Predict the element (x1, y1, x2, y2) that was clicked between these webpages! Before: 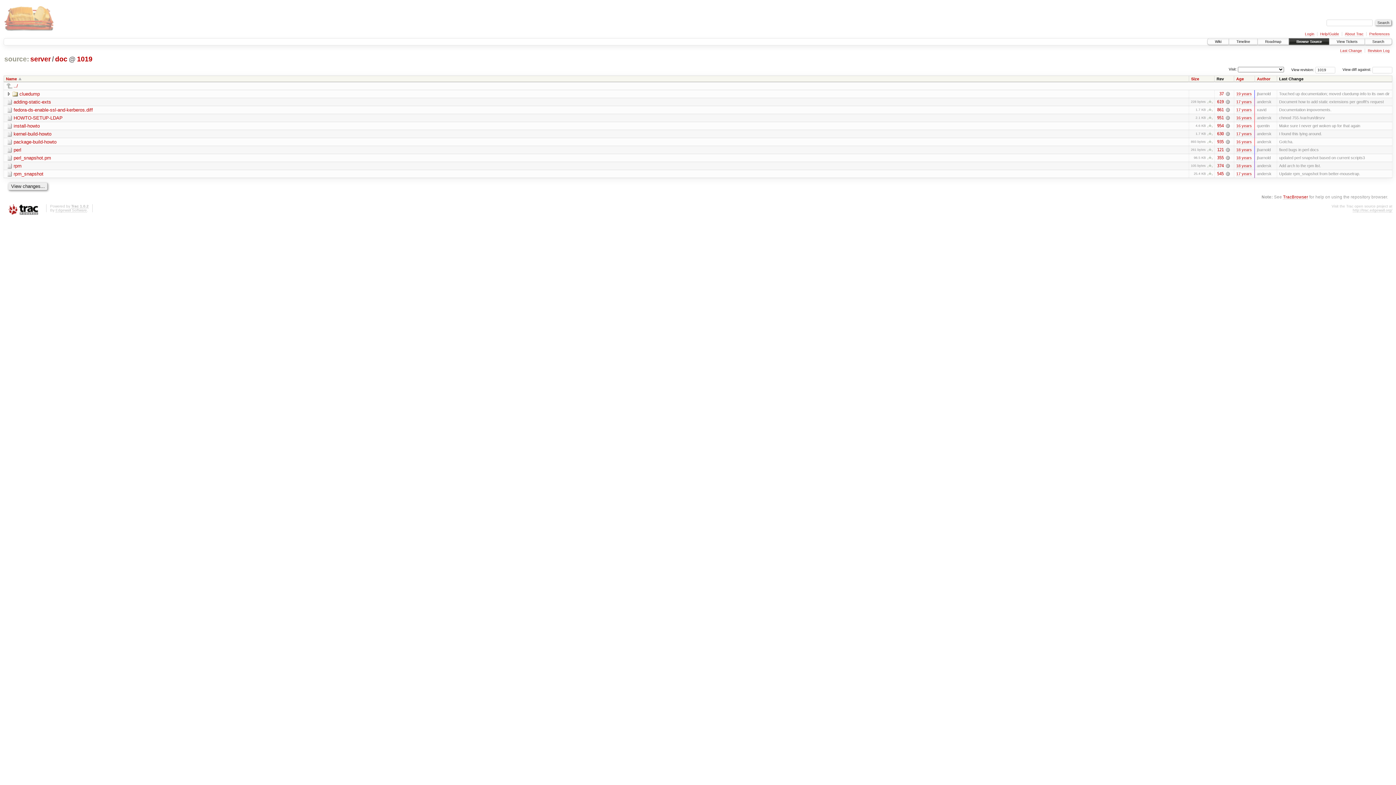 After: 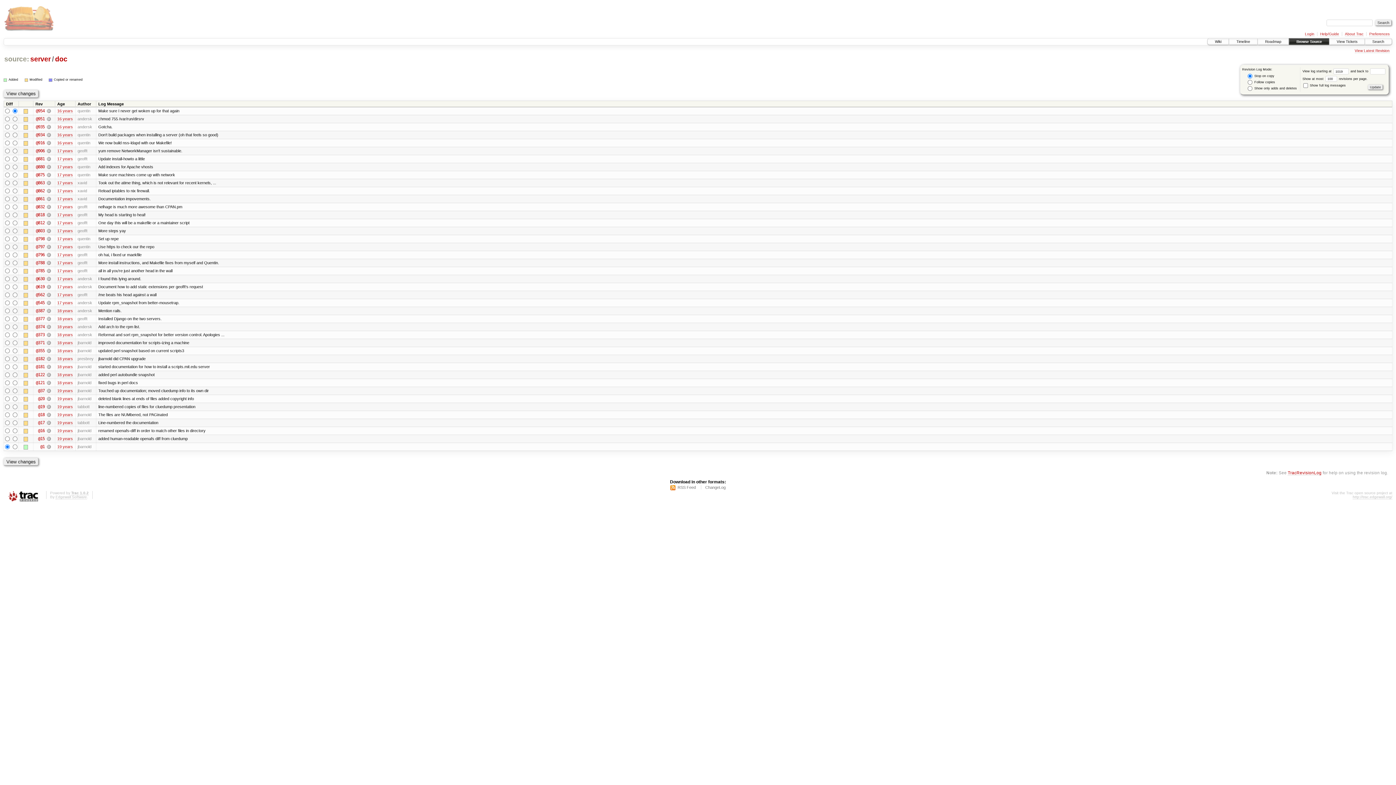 Action: label: Revision Log bbox: (1368, 48, 1390, 53)